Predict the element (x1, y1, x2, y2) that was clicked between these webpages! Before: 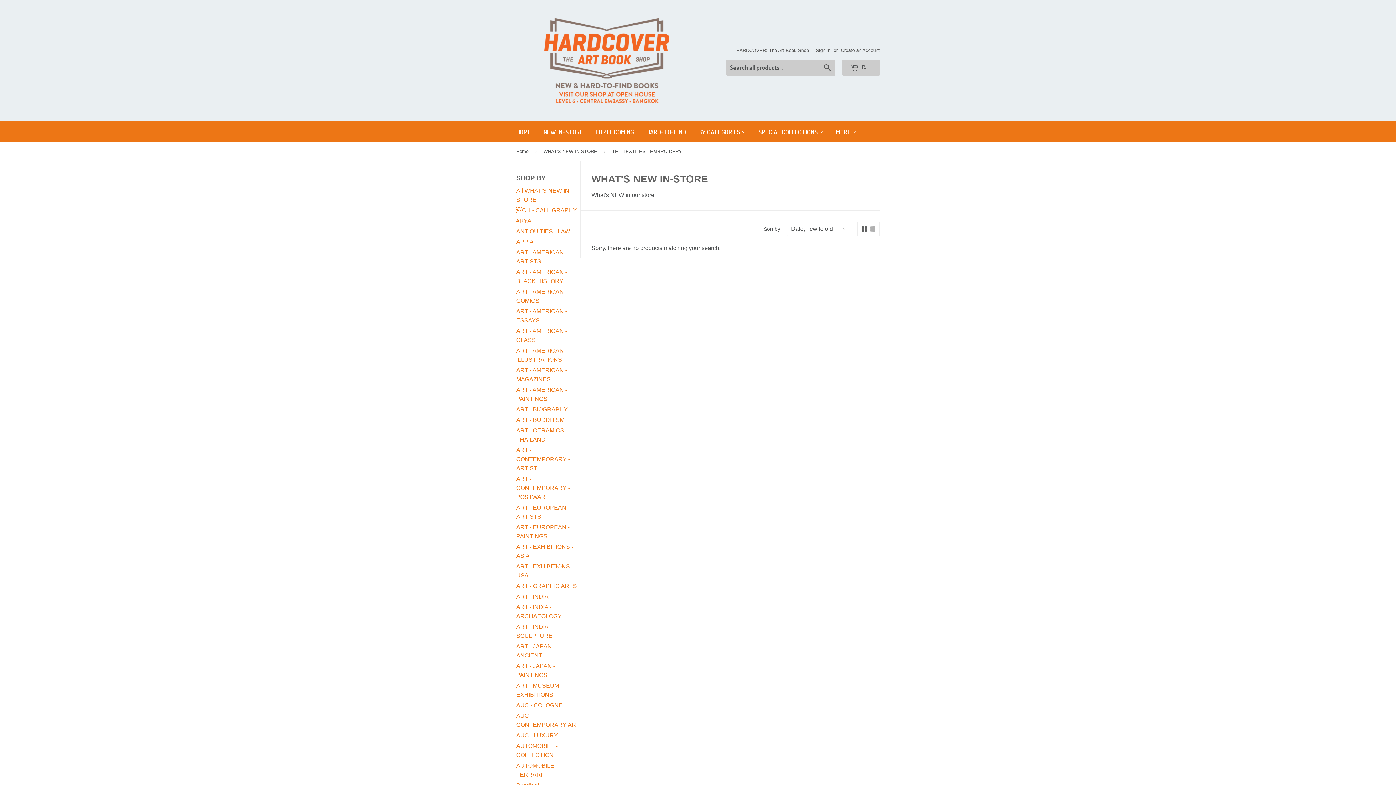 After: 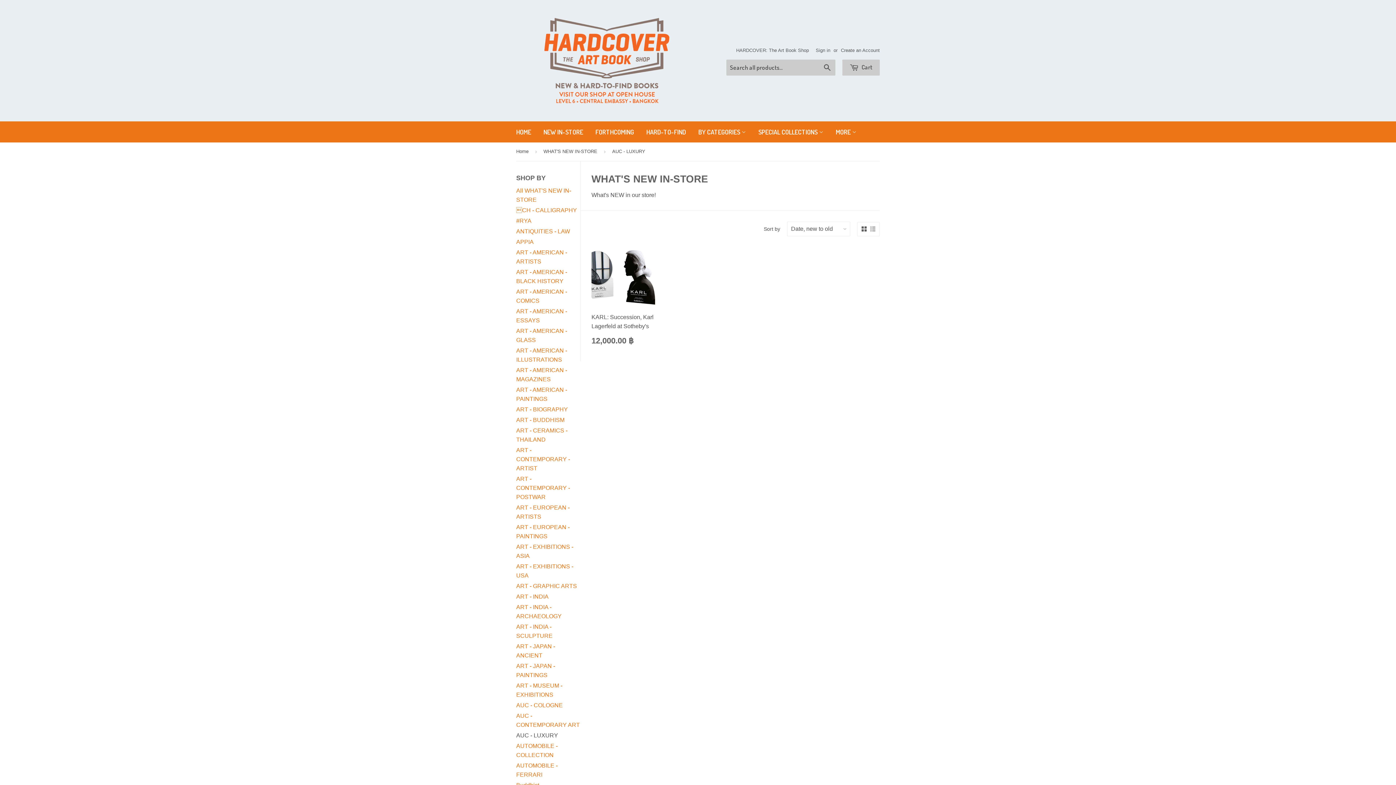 Action: label: AUC - LUXURY bbox: (516, 732, 558, 738)